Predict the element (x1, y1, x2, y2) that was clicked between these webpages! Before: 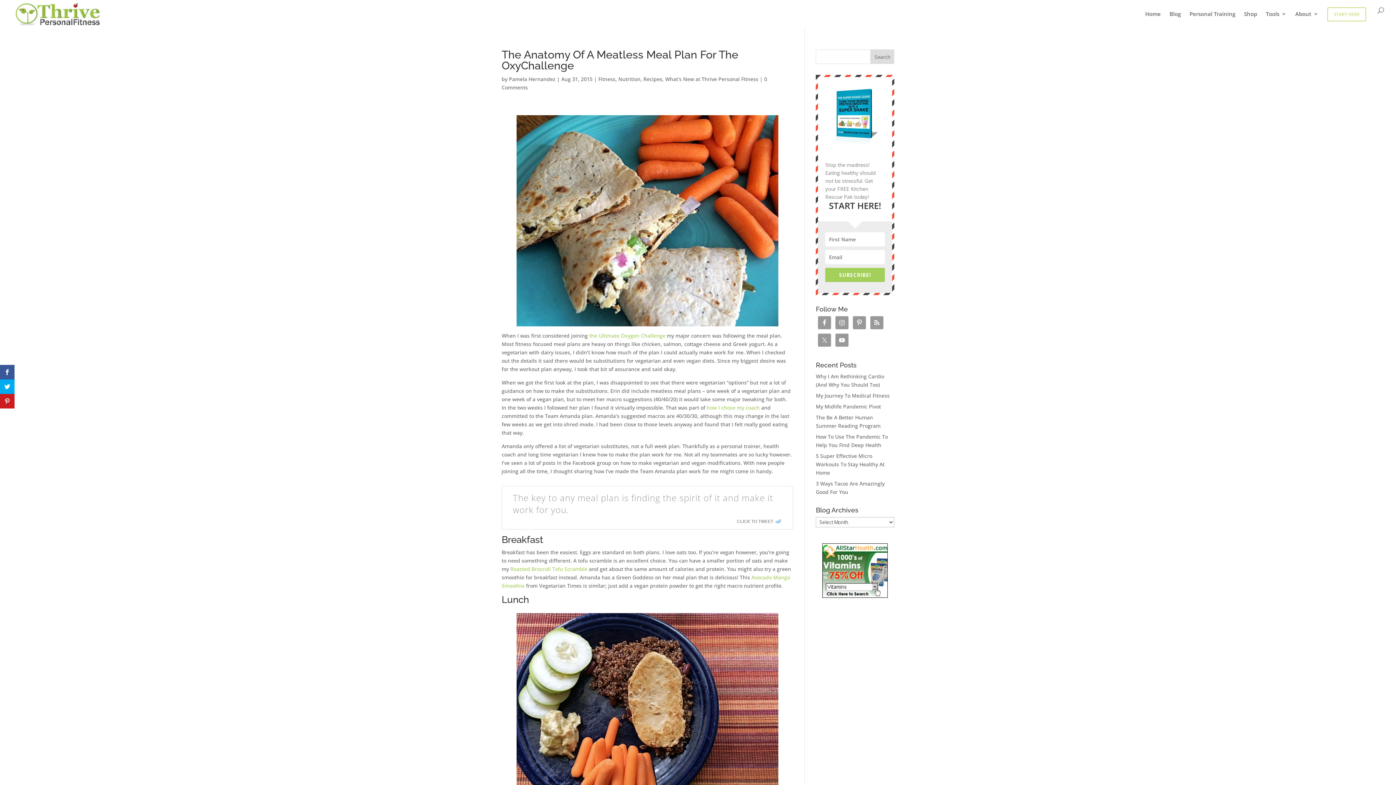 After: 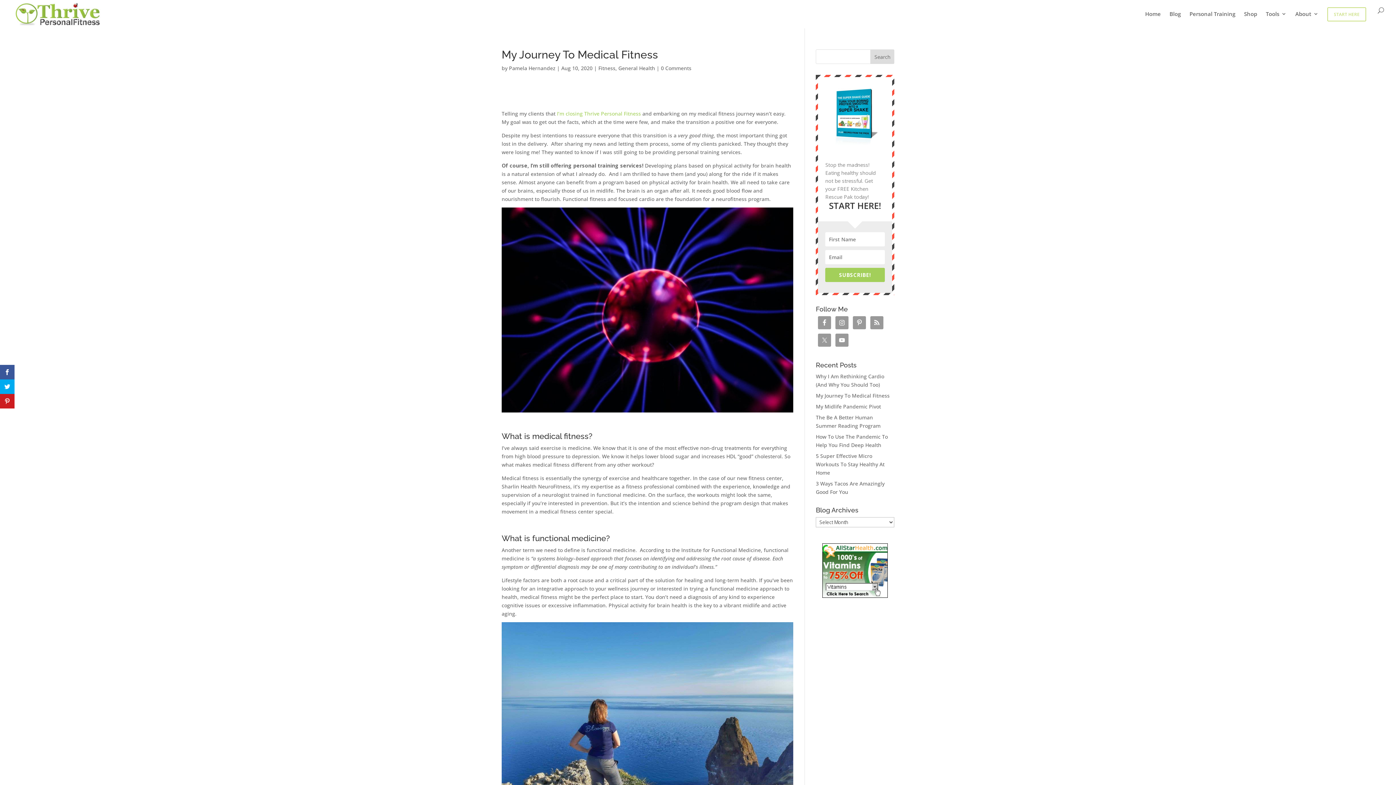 Action: label: My Journey To Medical Fitness bbox: (816, 392, 889, 399)